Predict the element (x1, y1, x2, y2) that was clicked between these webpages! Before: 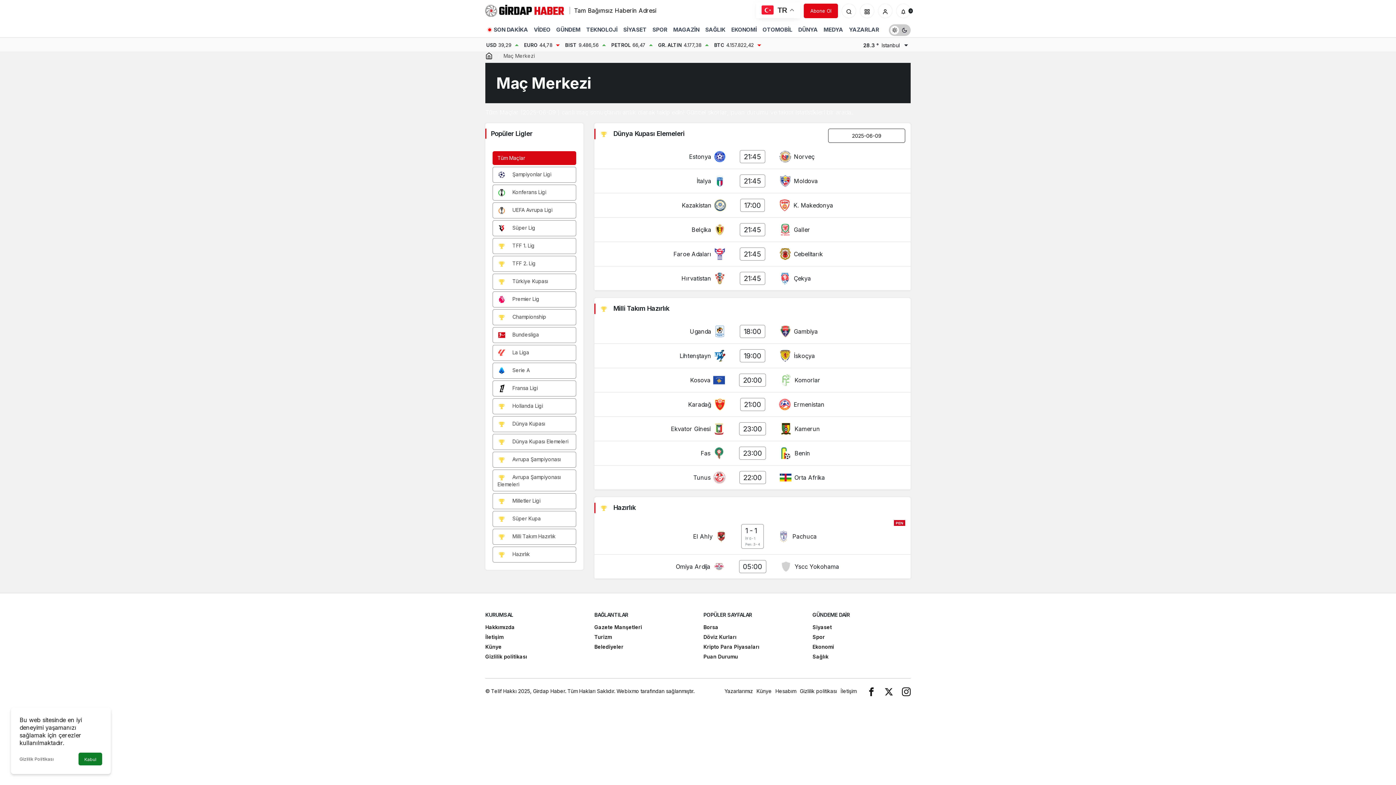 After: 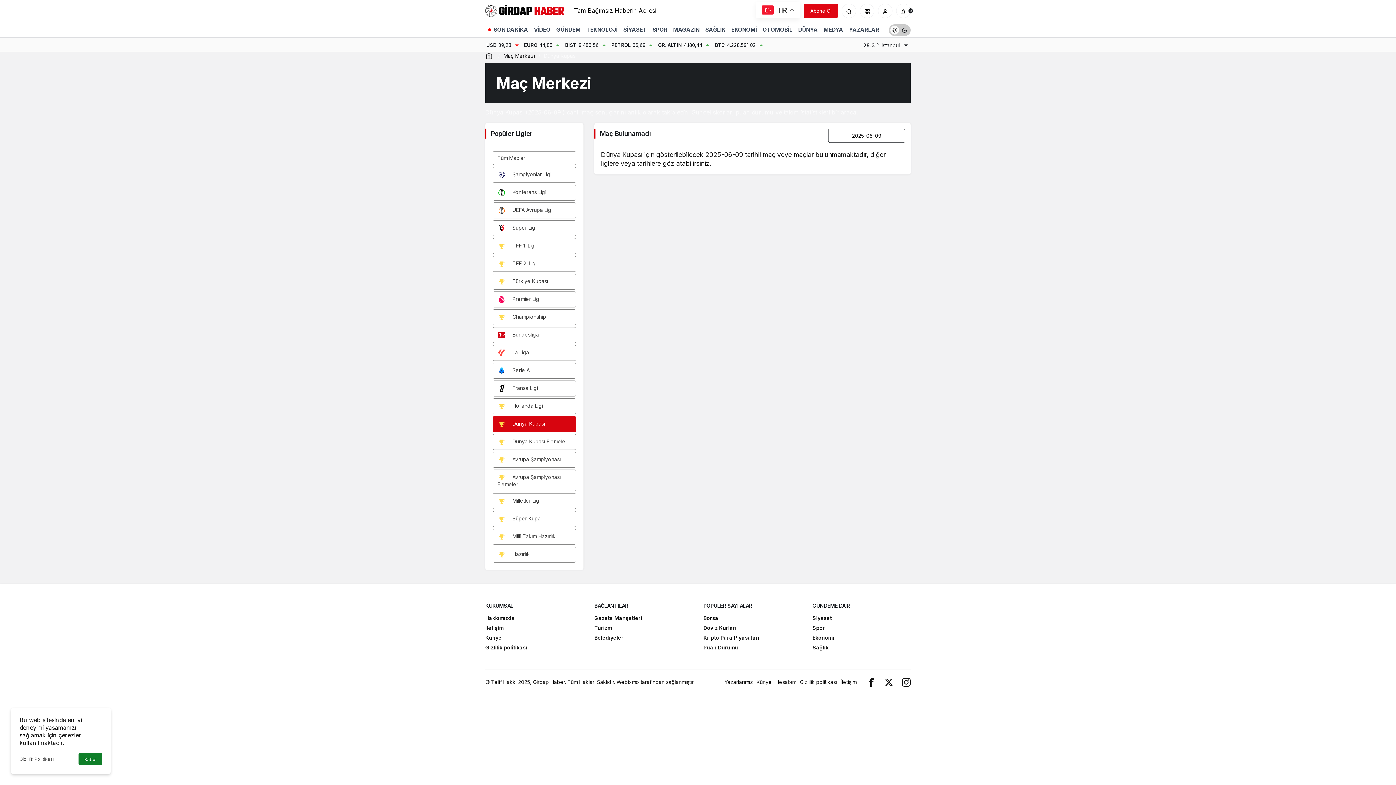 Action: bbox: (492, 416, 576, 432) label:  Dünya Kupası